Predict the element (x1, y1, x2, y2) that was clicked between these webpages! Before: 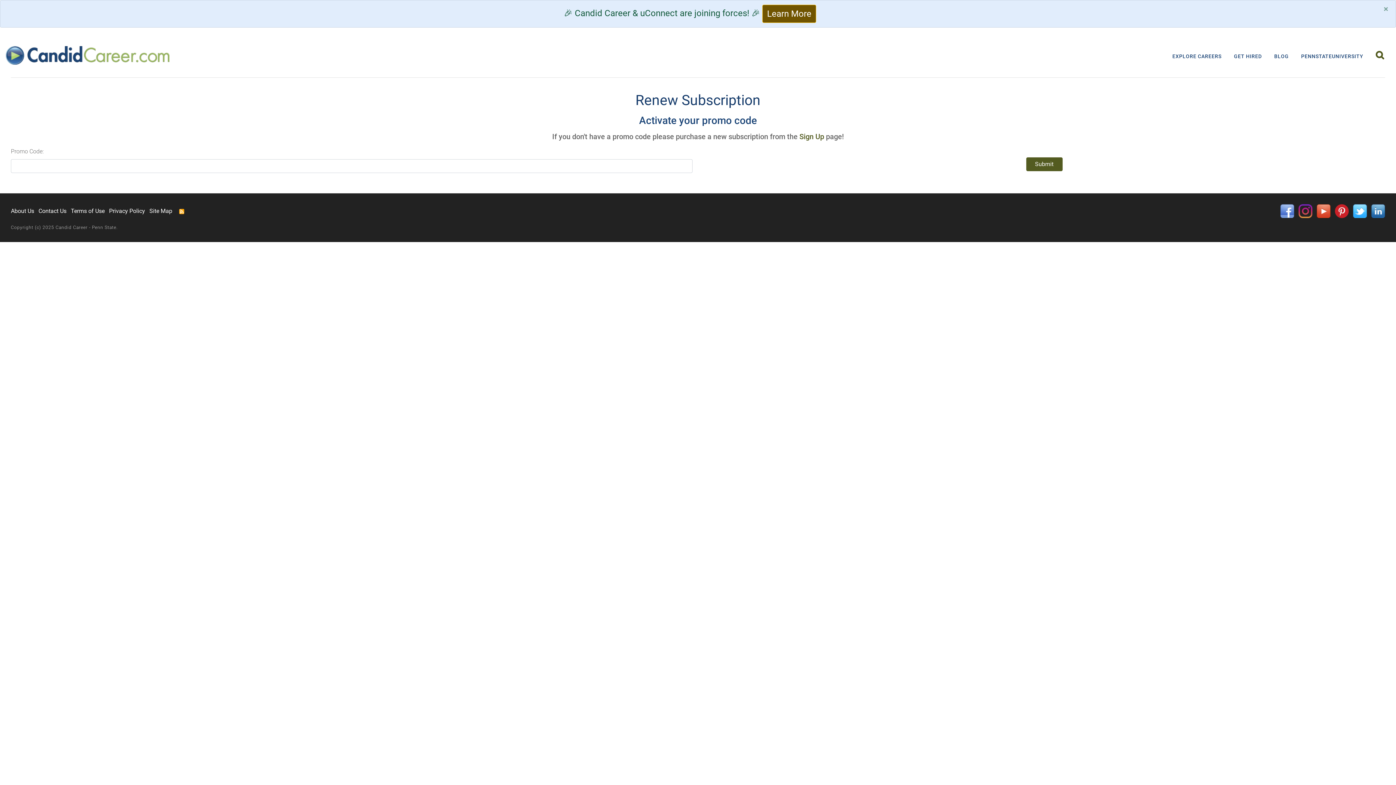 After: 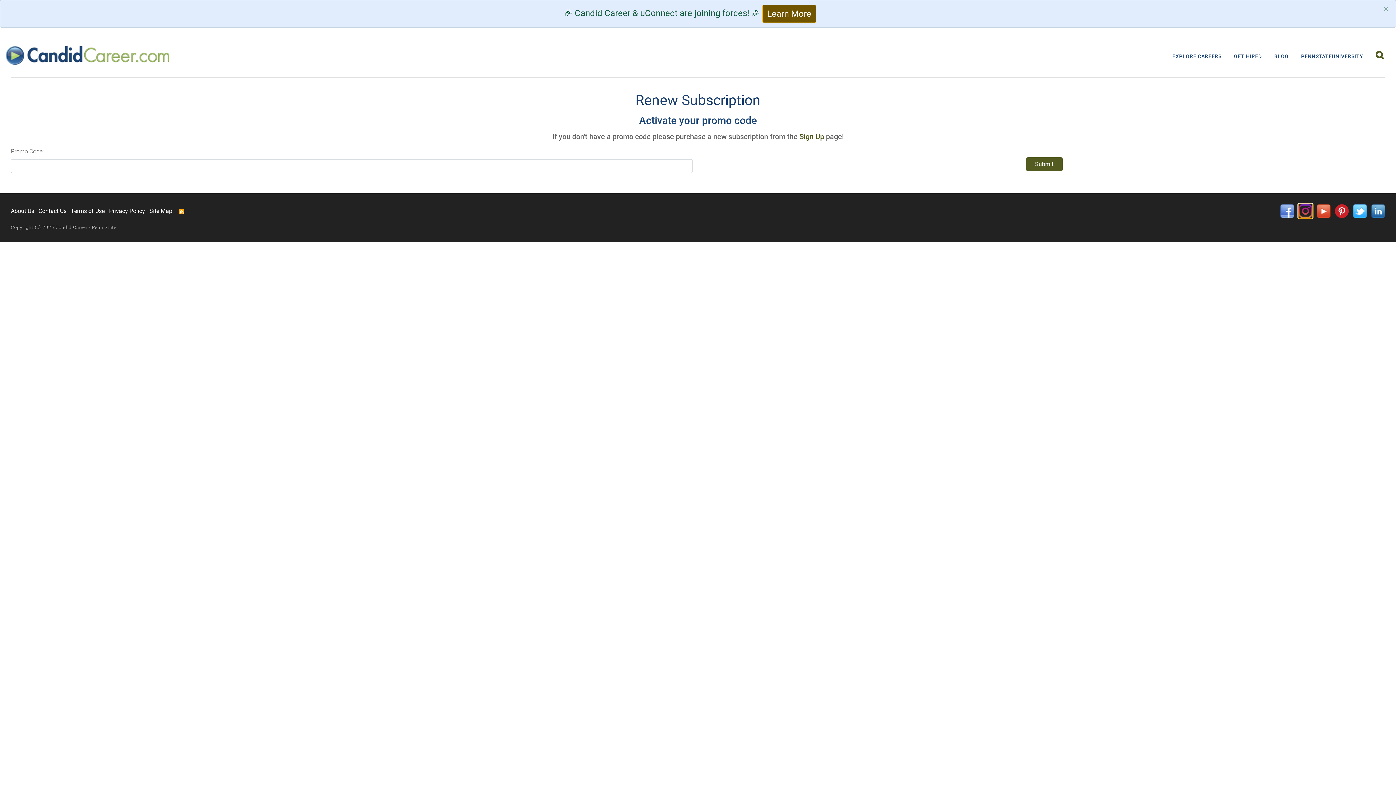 Action: bbox: (1298, 207, 1312, 214)